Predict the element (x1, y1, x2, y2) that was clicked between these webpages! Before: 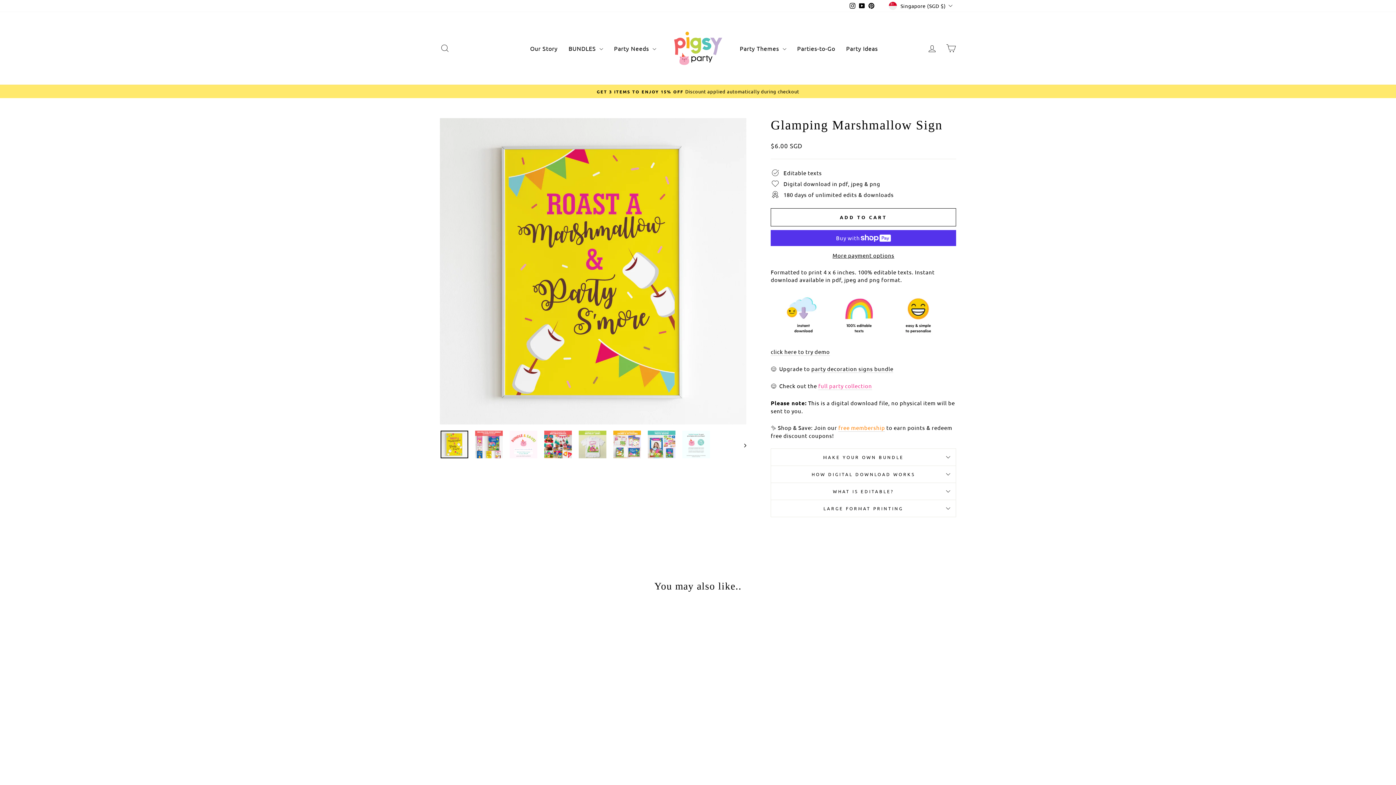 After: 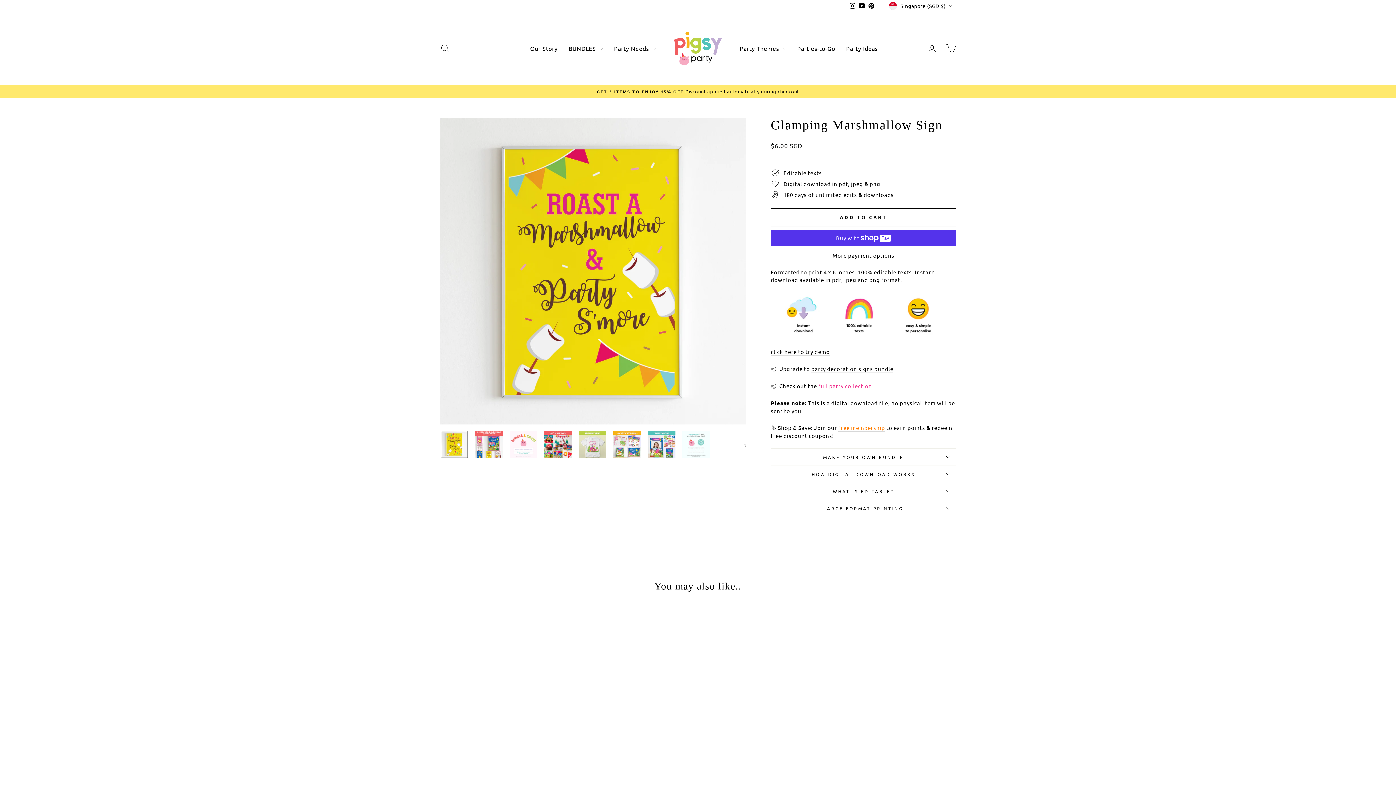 Action: bbox: (847, 0, 857, 11) label: Instagram